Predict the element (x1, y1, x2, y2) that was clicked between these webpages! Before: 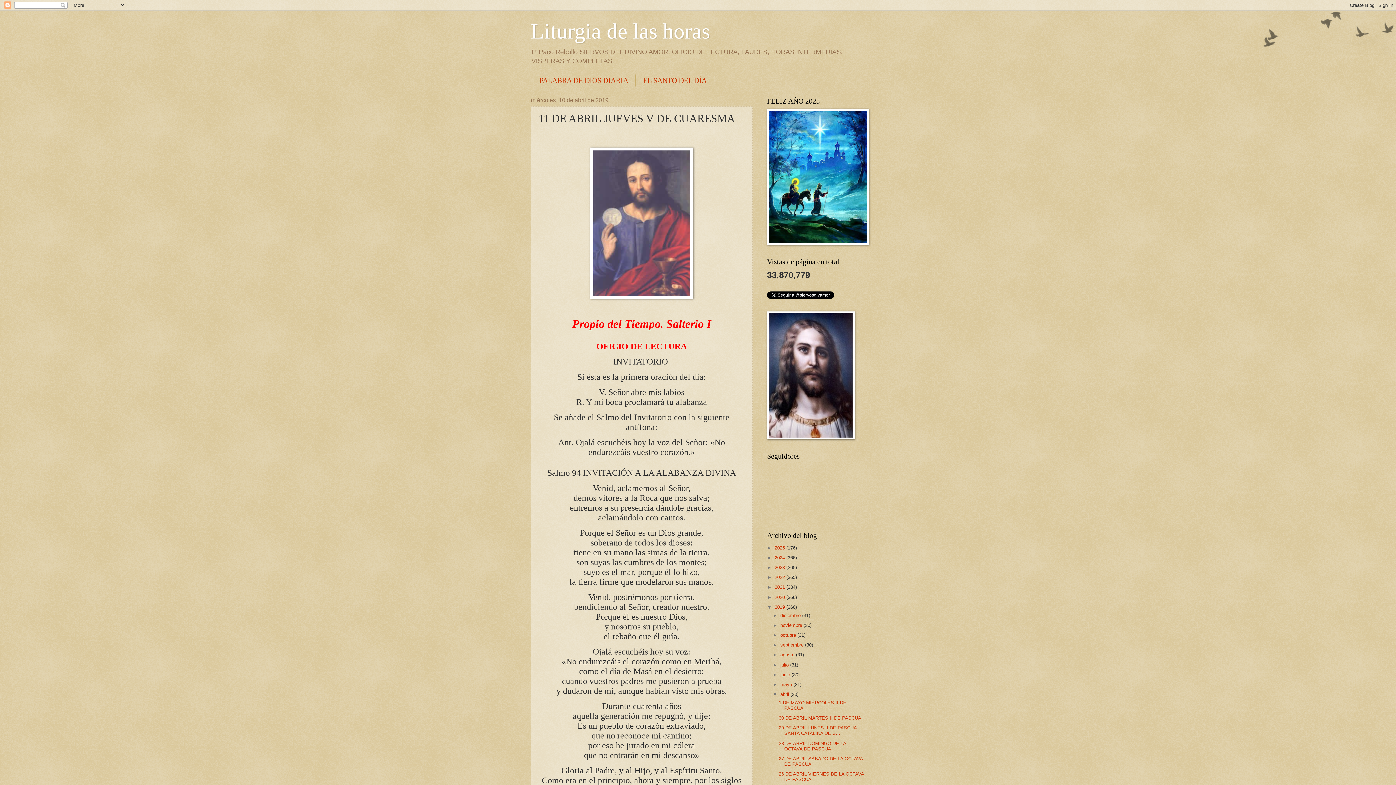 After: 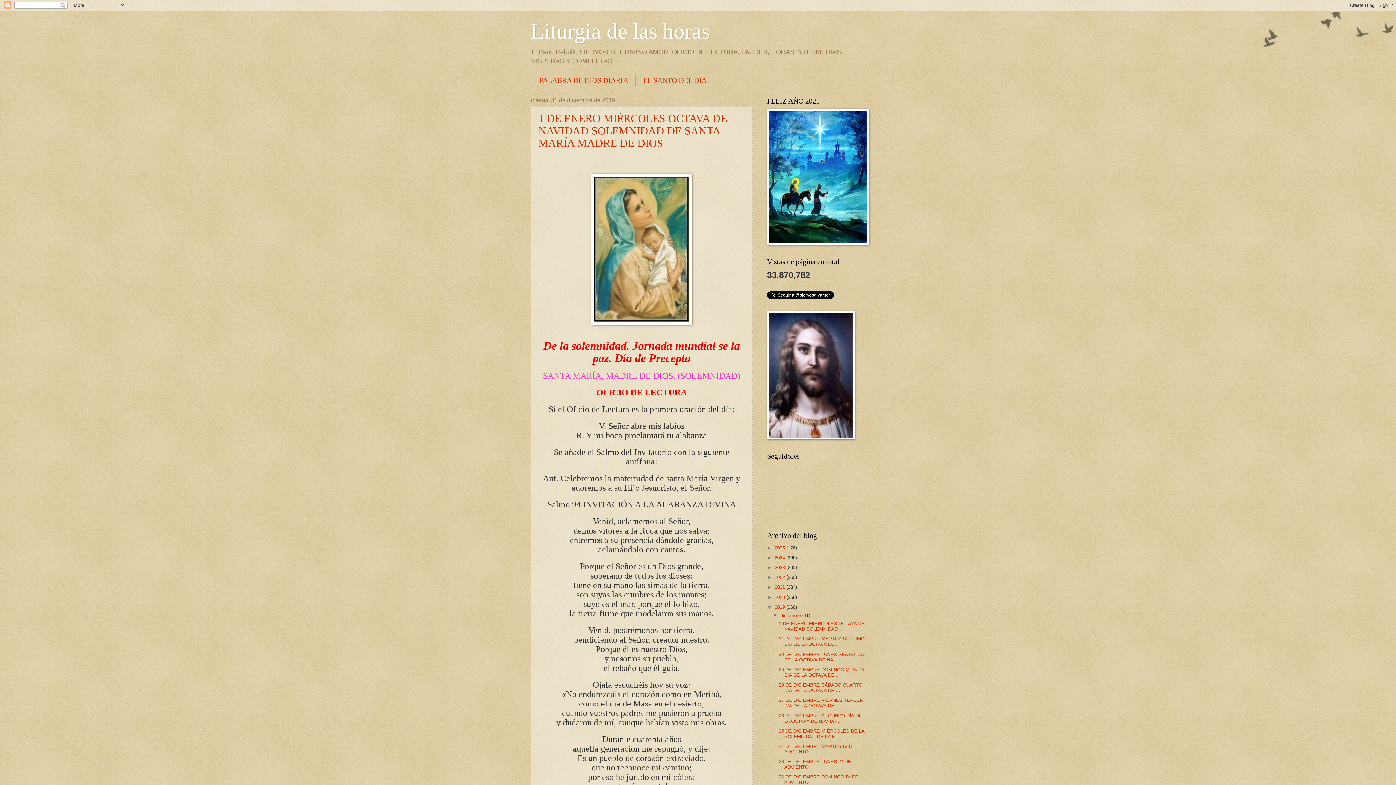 Action: label: diciembre  bbox: (780, 612, 802, 618)